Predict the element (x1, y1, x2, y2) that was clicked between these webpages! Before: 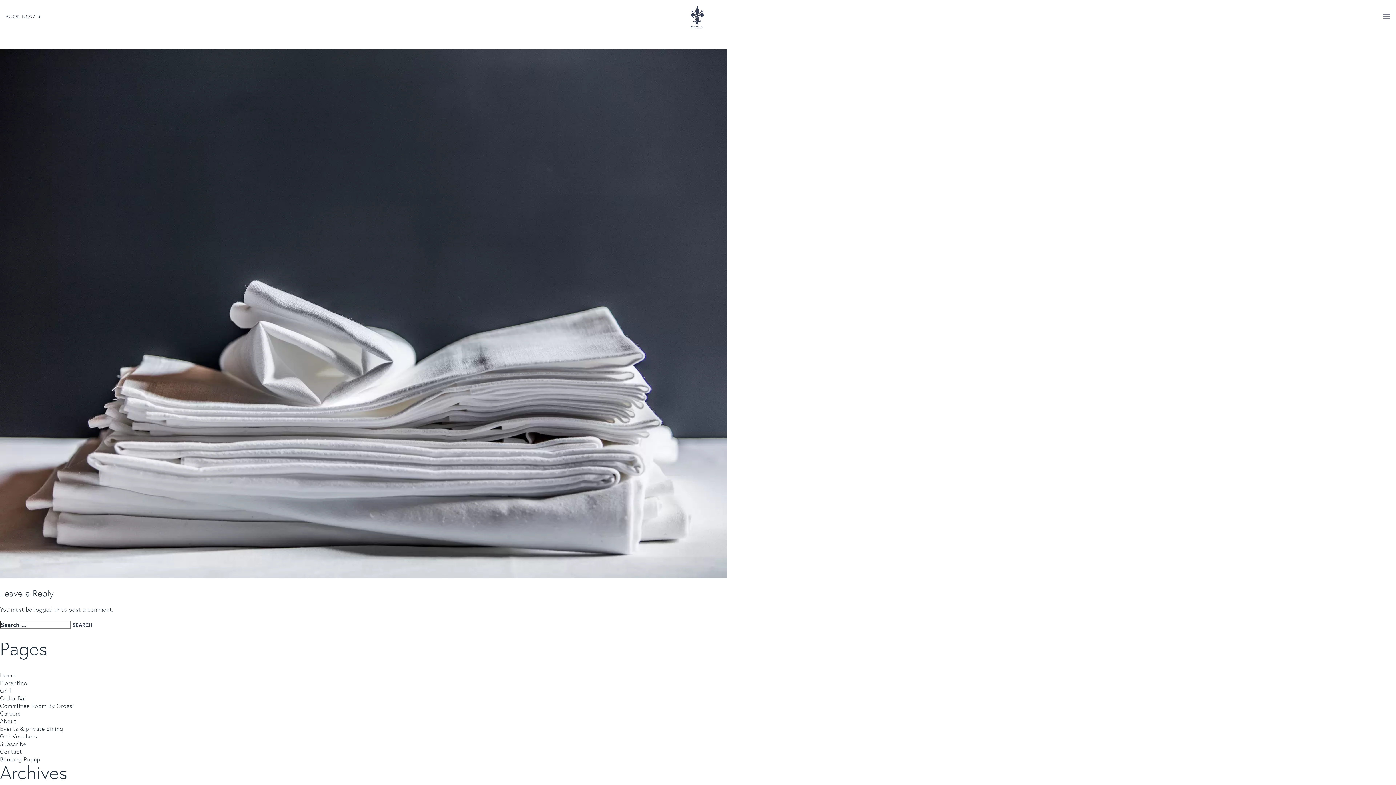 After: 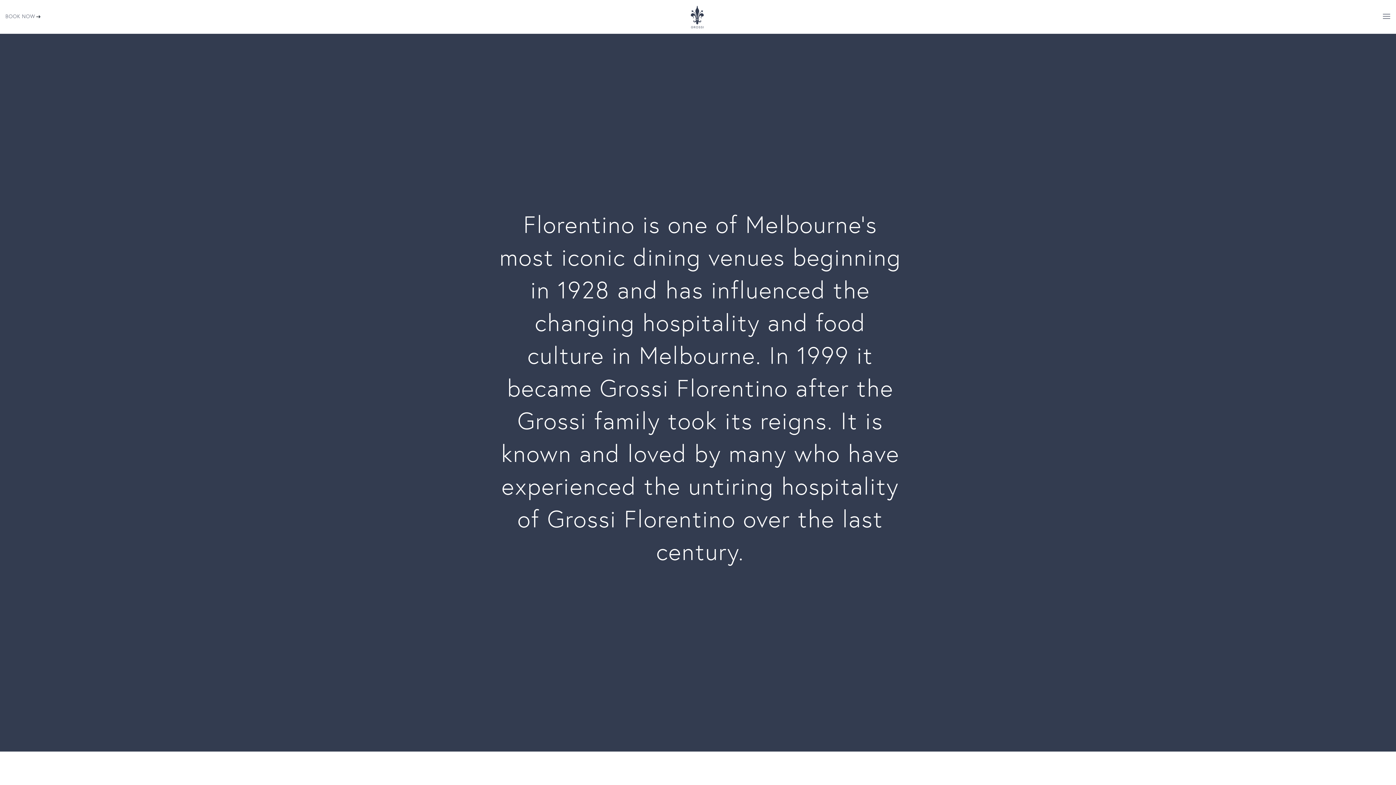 Action: bbox: (0, 717, 16, 724) label: About